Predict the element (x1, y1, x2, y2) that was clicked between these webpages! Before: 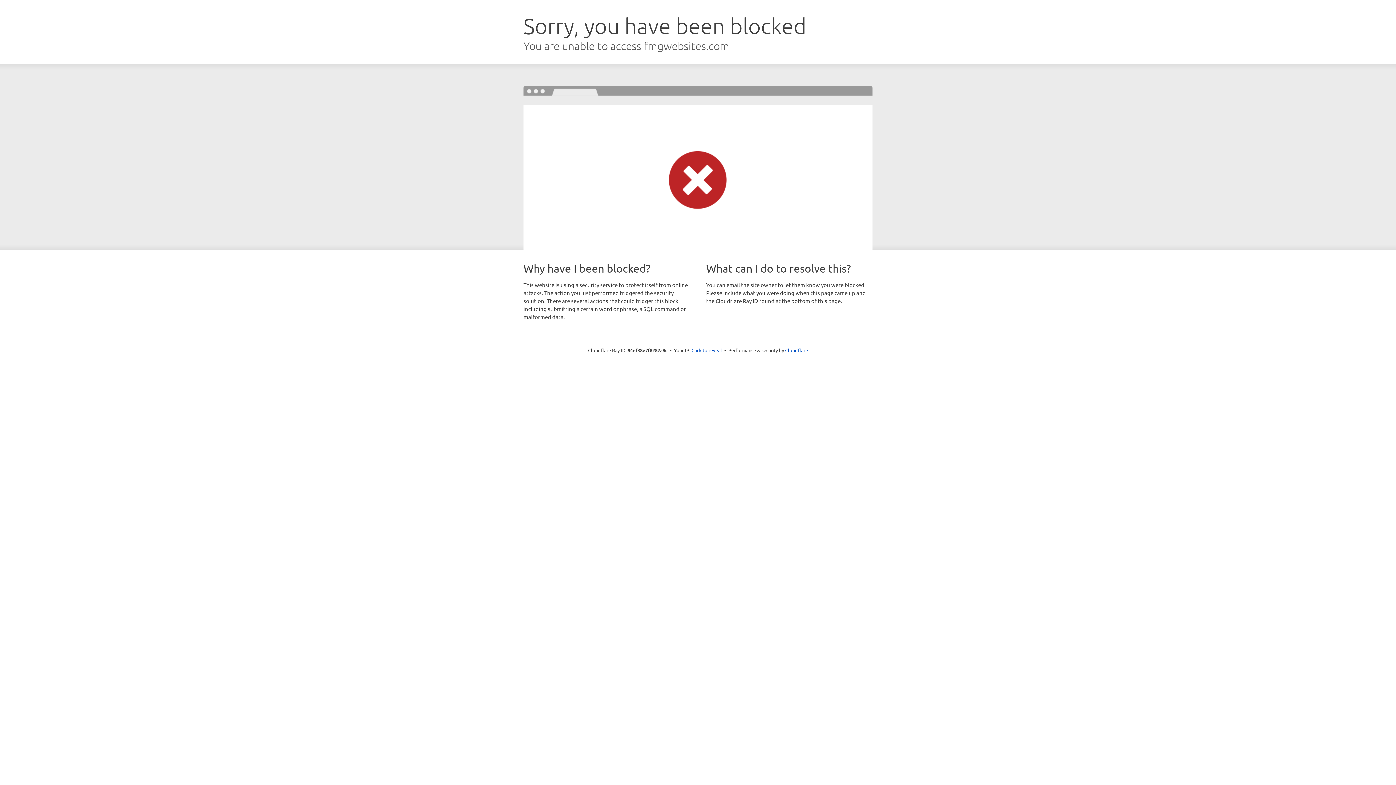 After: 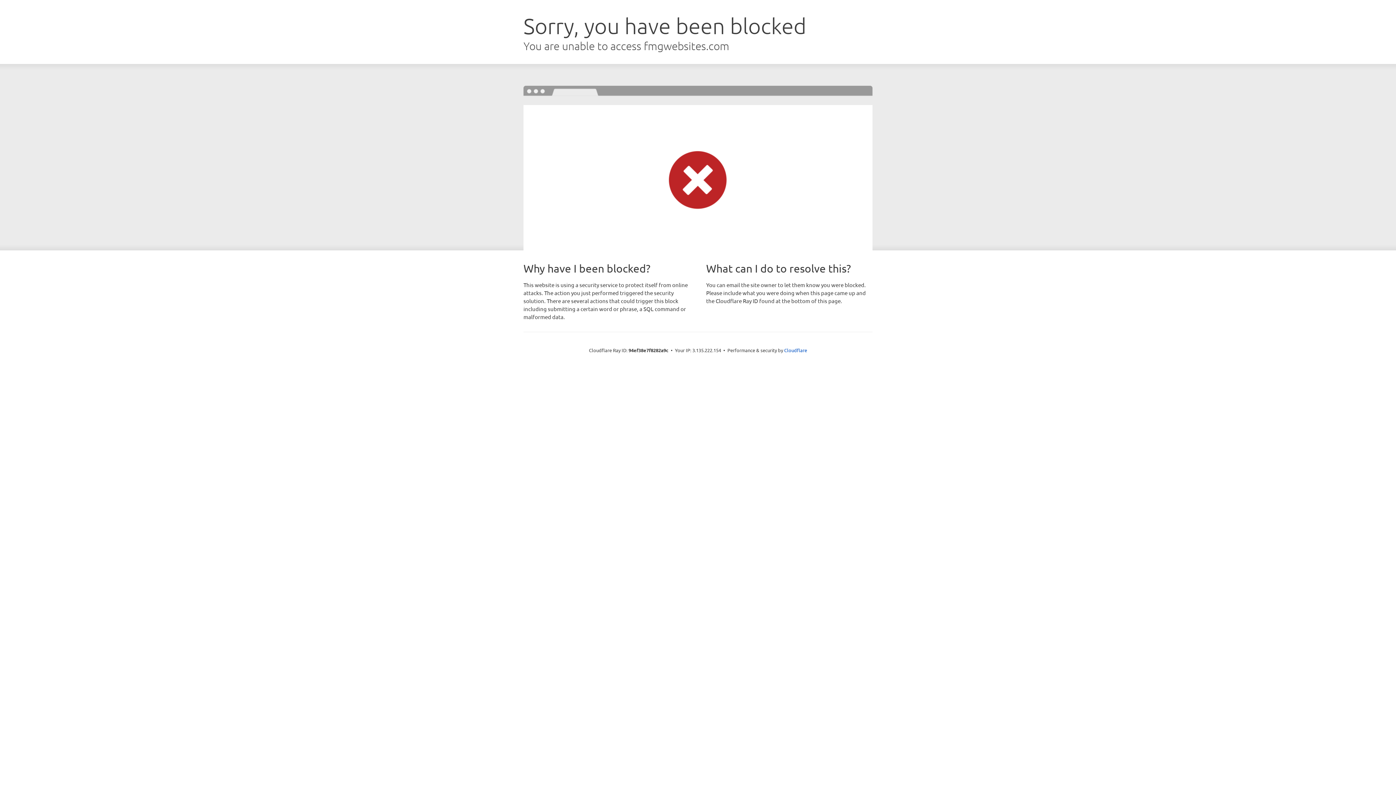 Action: label: Click to reveal bbox: (691, 346, 722, 353)